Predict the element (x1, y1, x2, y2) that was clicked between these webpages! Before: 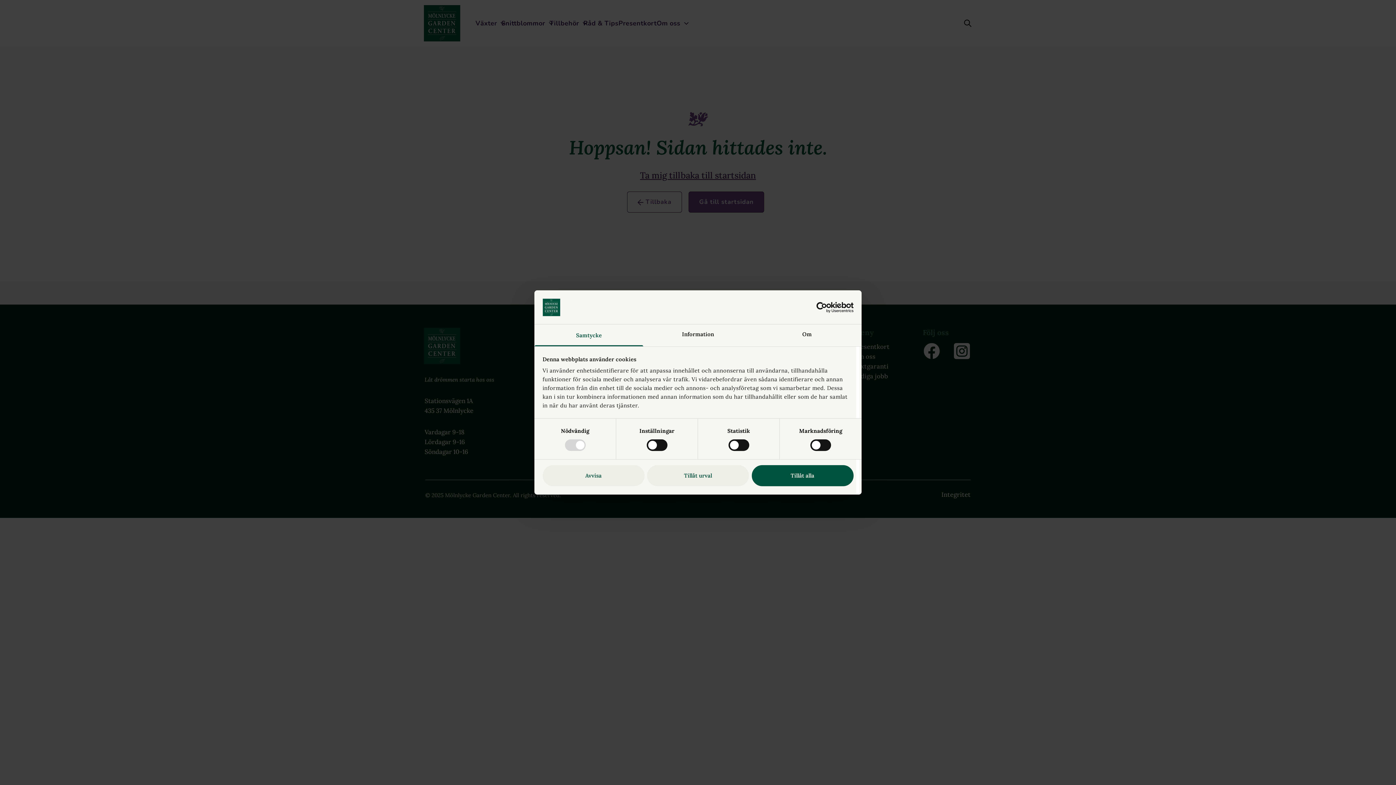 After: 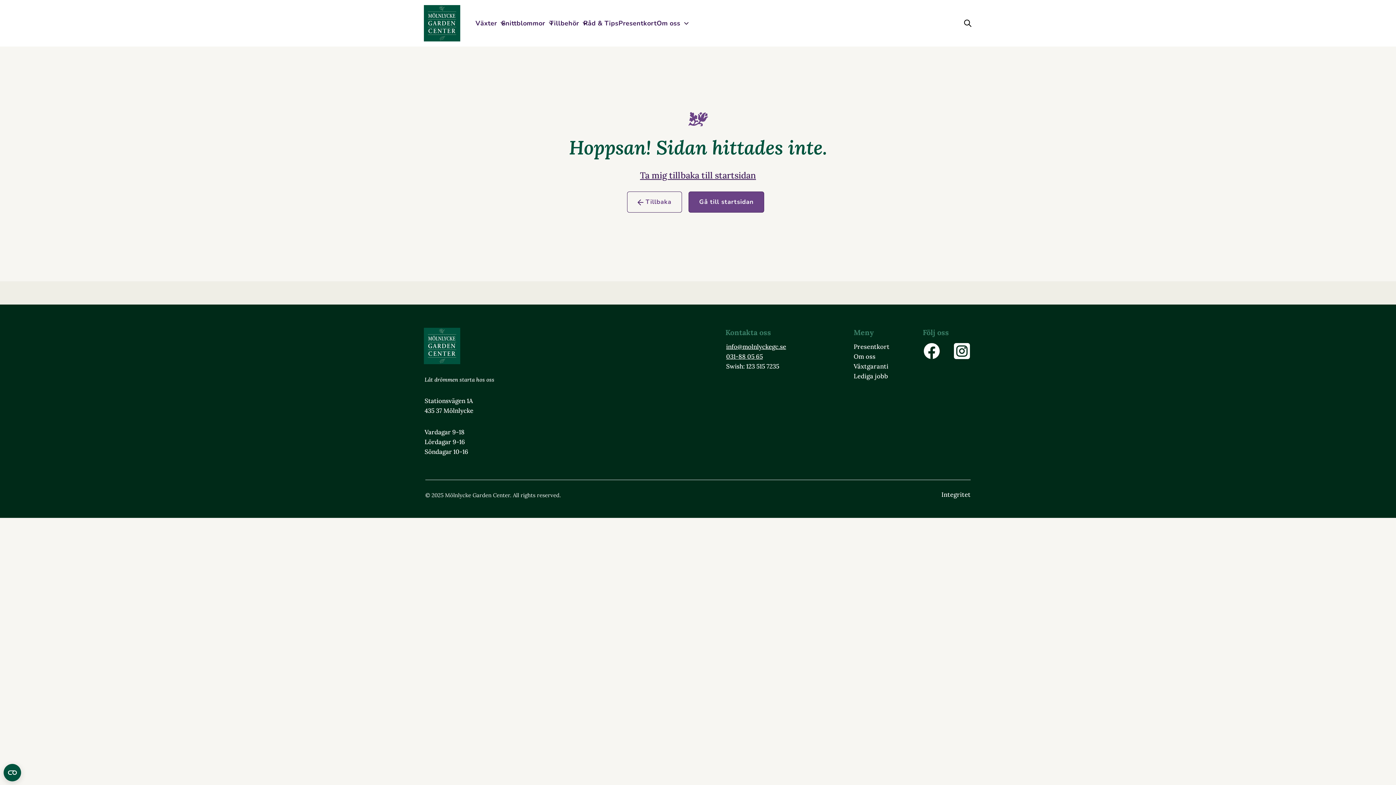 Action: bbox: (647, 465, 749, 486) label: Tillåt urval